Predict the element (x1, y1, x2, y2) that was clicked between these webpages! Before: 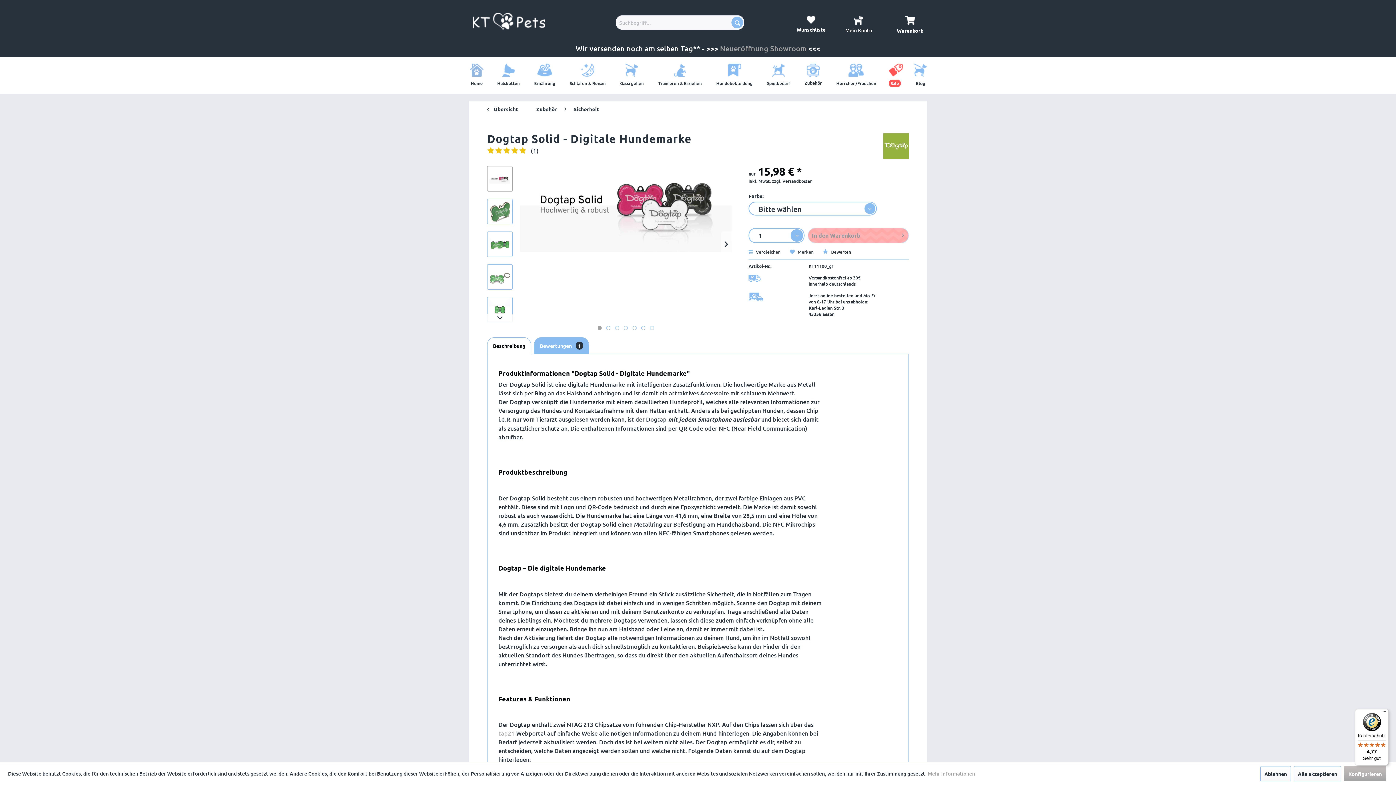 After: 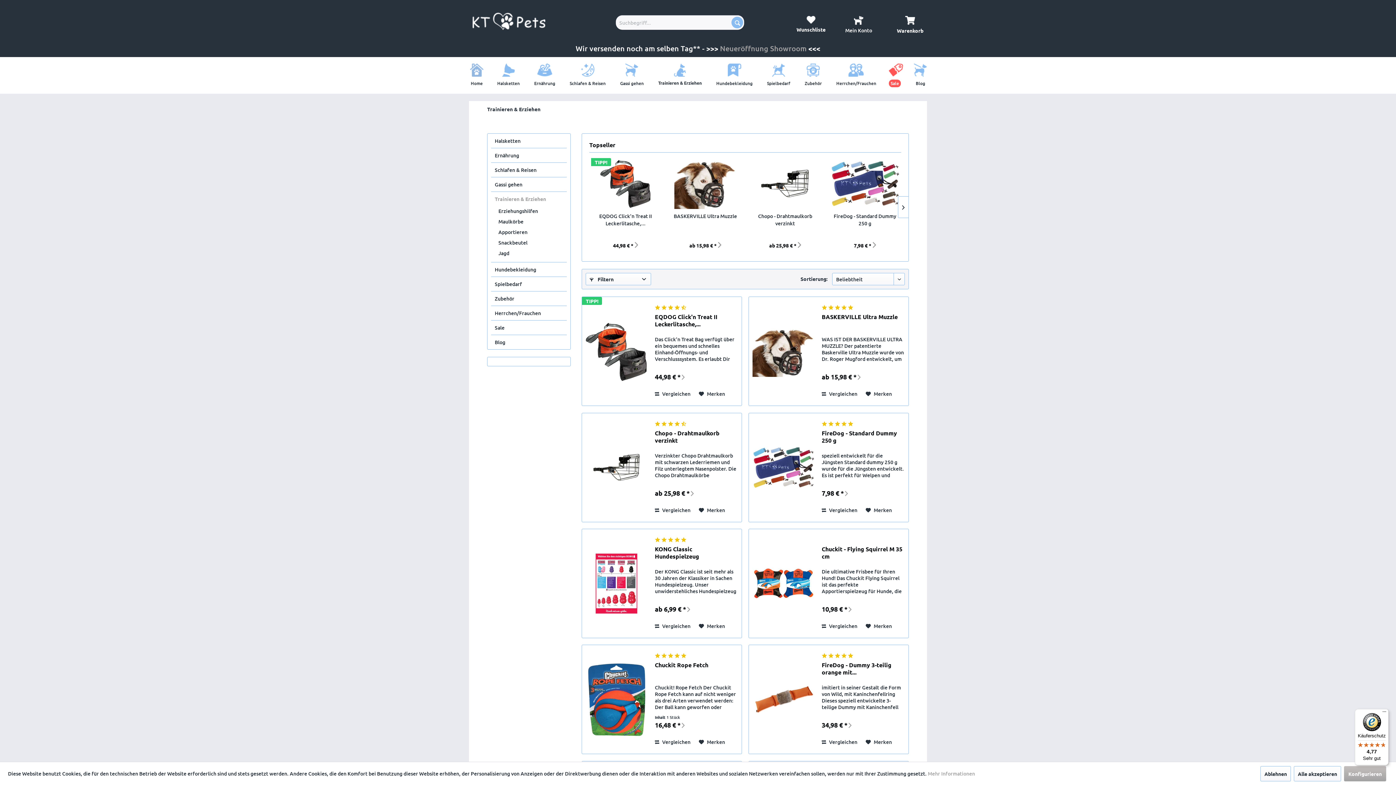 Action: label: Trainieren & Erziehen bbox: (656, 60, 703, 90)